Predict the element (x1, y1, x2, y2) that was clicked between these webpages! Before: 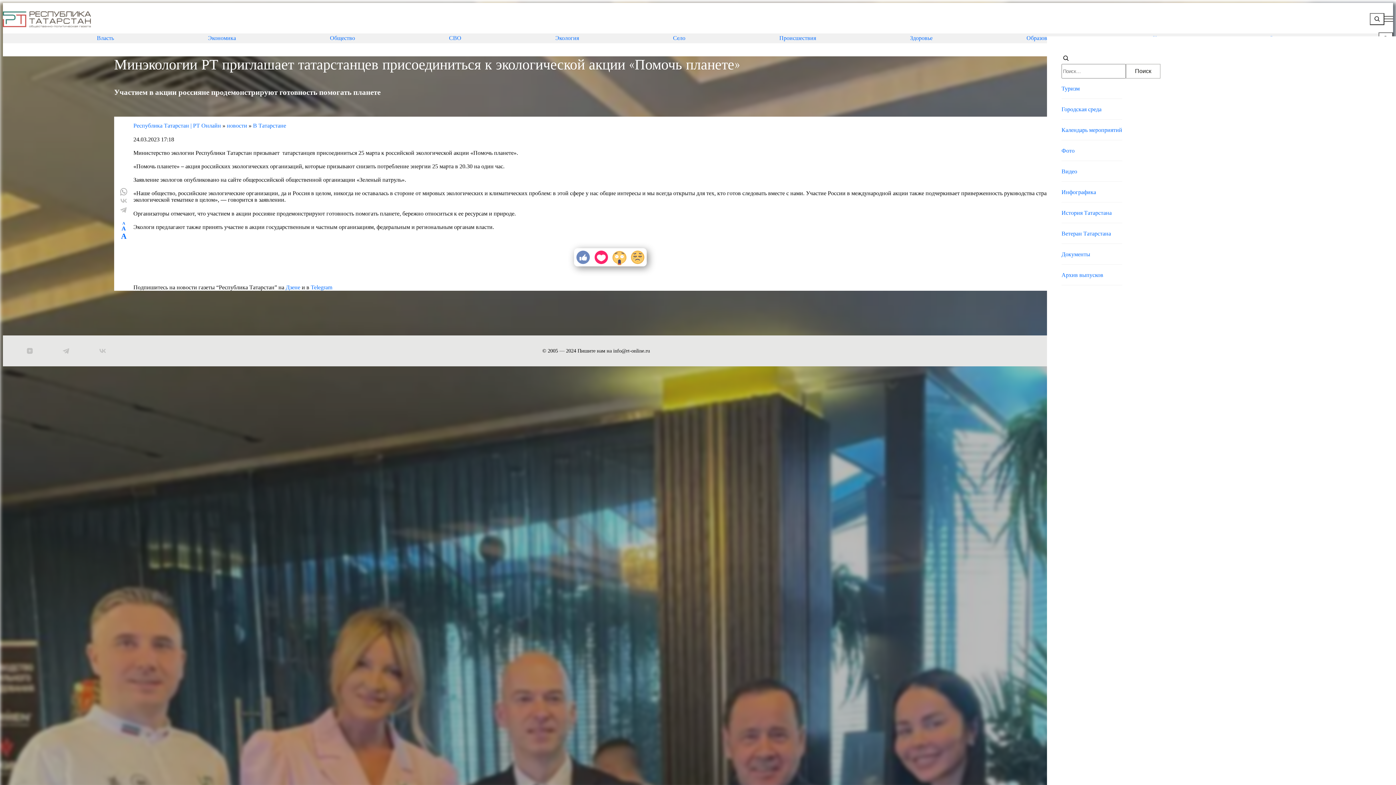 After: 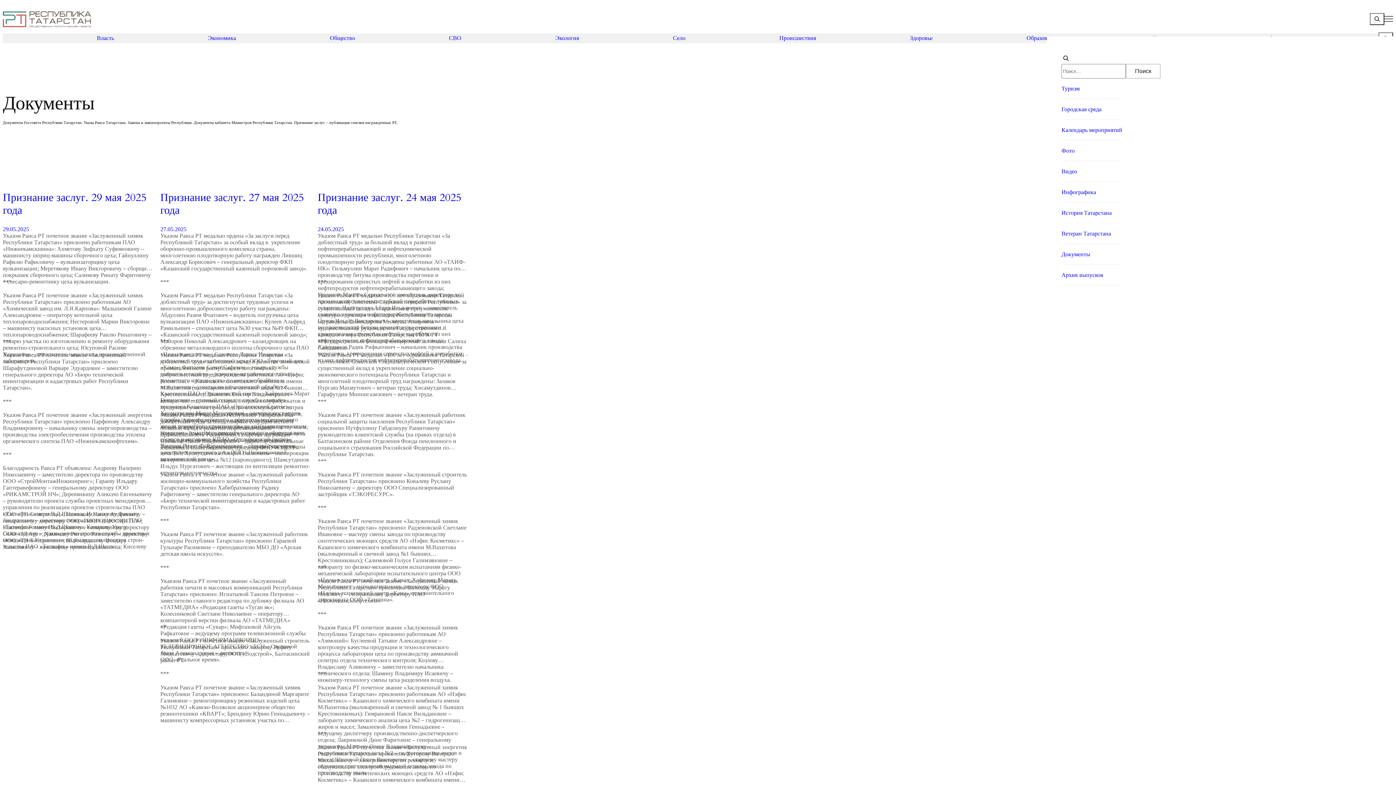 Action: label: Документы bbox: (1061, 251, 1122, 257)